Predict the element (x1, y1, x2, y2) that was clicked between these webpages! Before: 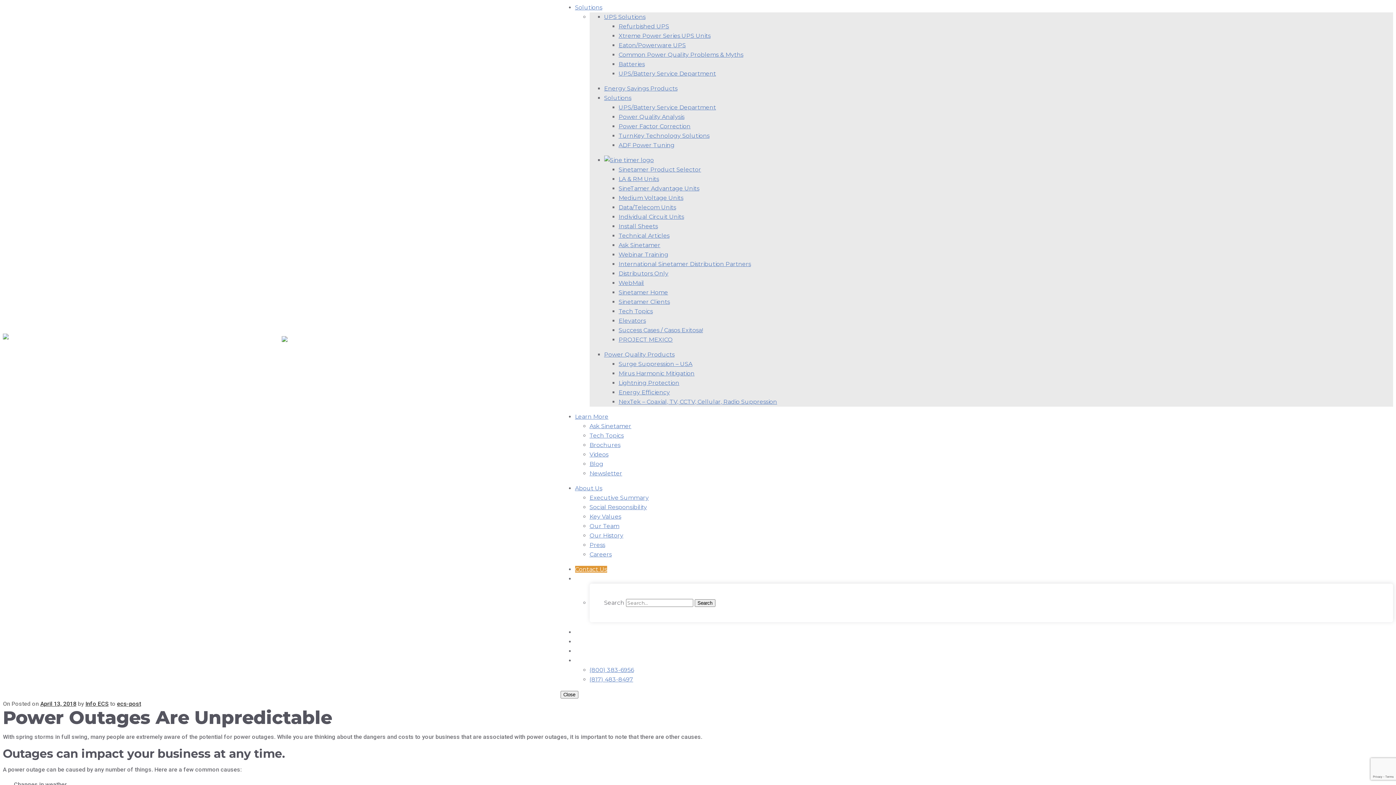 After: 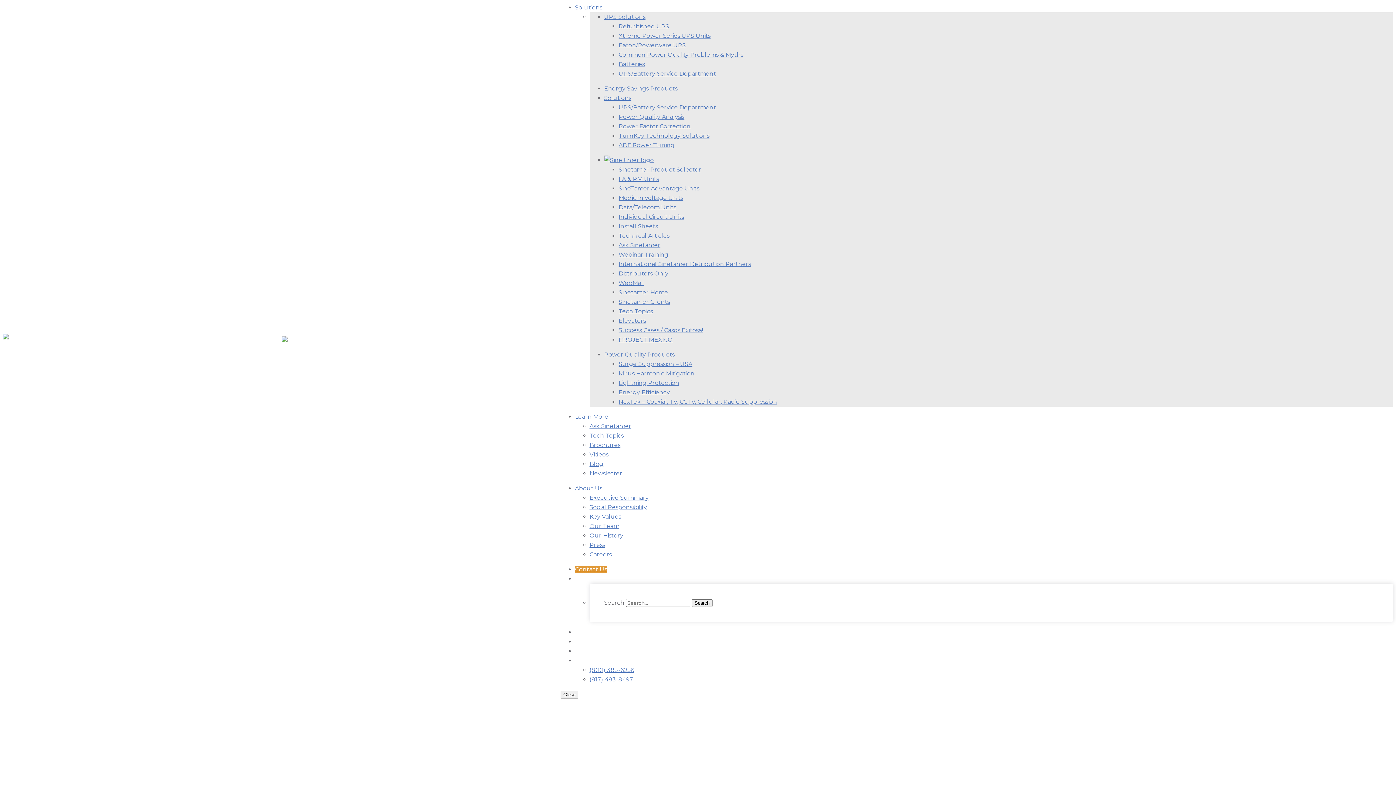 Action: bbox: (589, 470, 622, 477) label: Newsletter